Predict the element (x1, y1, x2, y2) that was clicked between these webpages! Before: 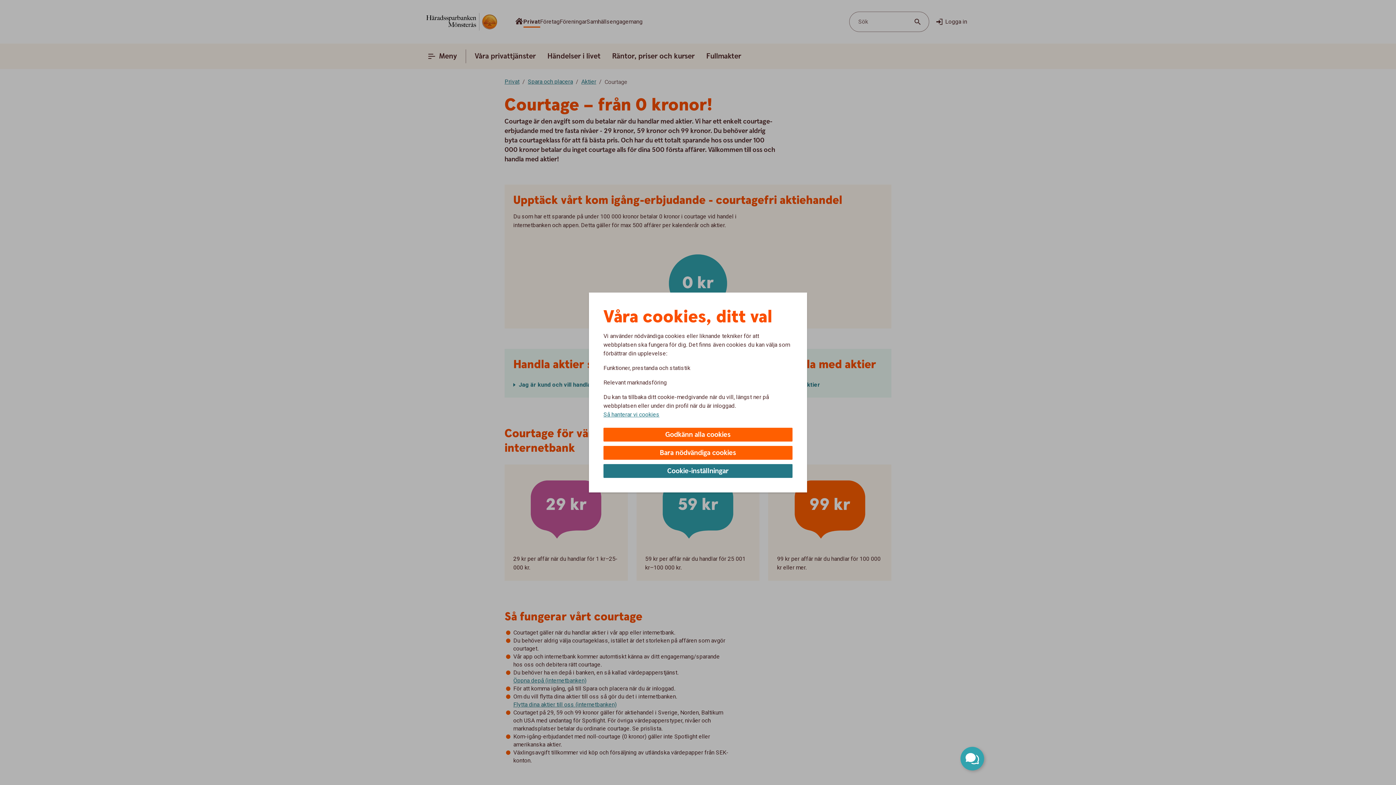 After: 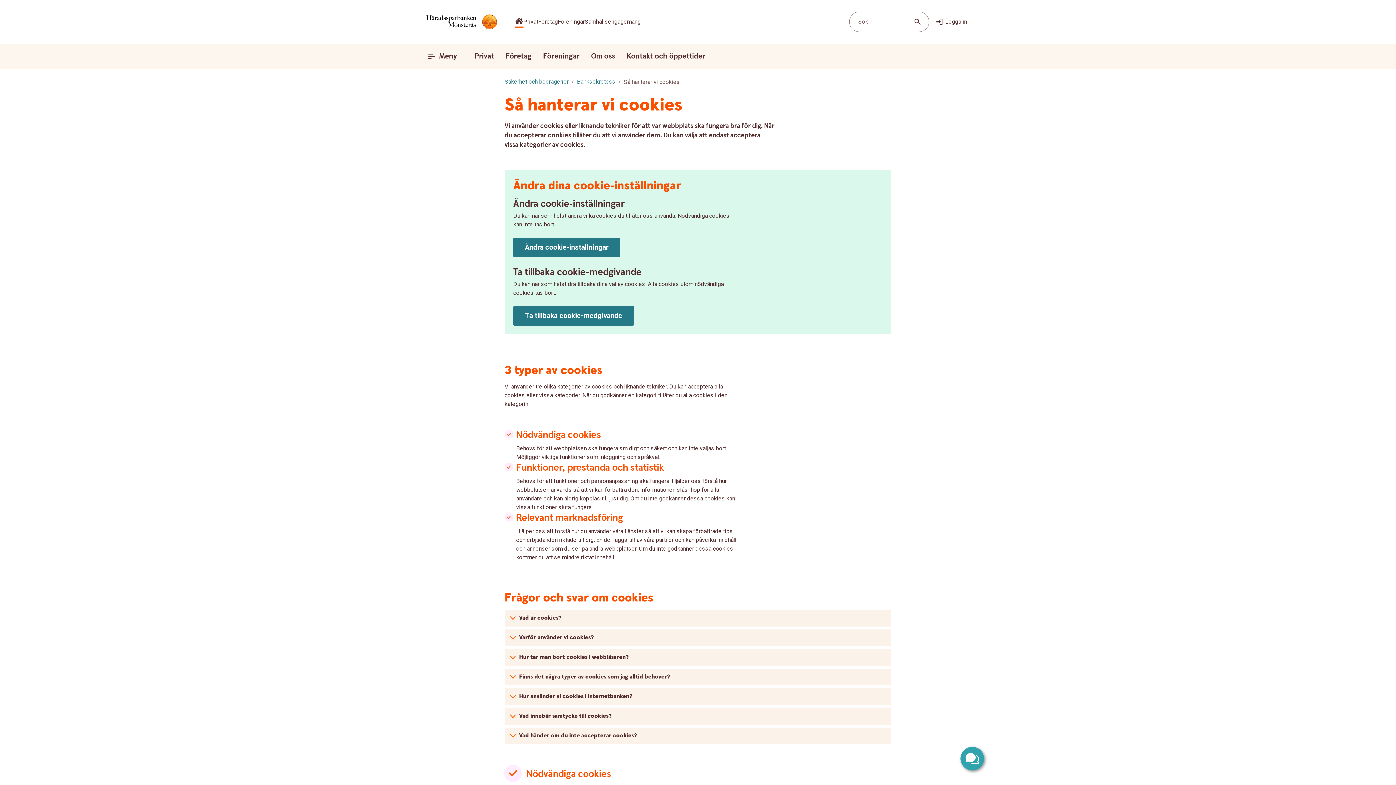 Action: label: Så hanterar vi cookies bbox: (603, 410, 659, 418)